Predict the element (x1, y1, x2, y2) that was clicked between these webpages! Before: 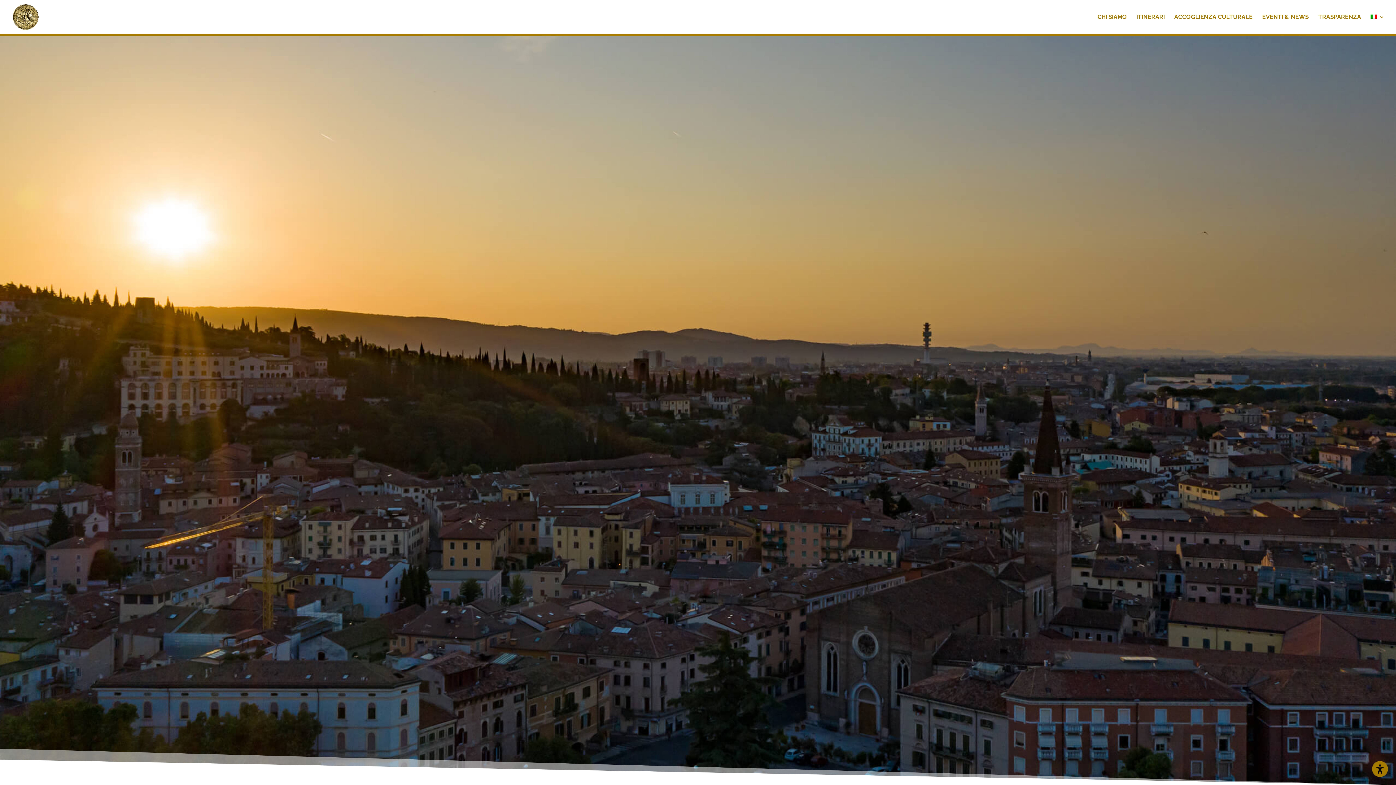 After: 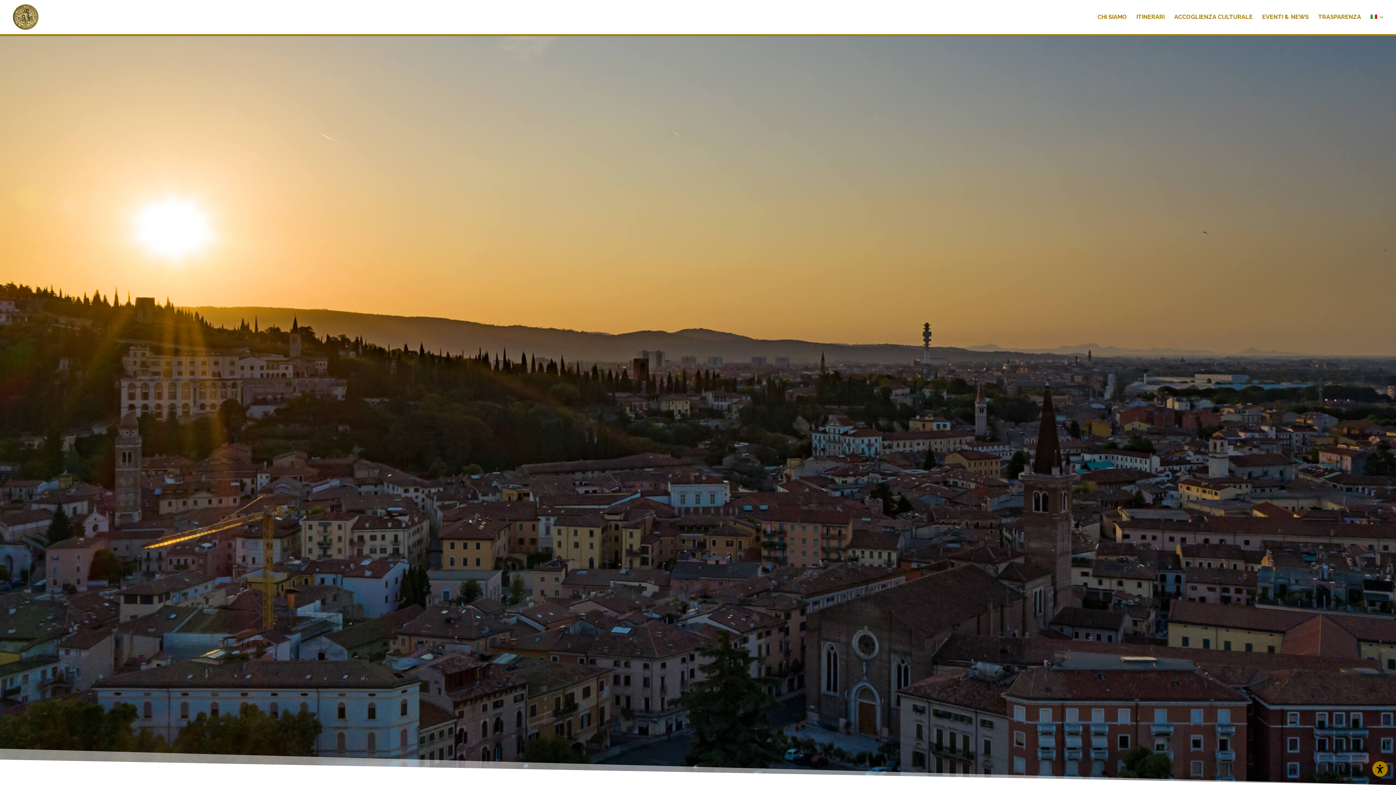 Action: bbox: (1370, 14, 1384, 34)